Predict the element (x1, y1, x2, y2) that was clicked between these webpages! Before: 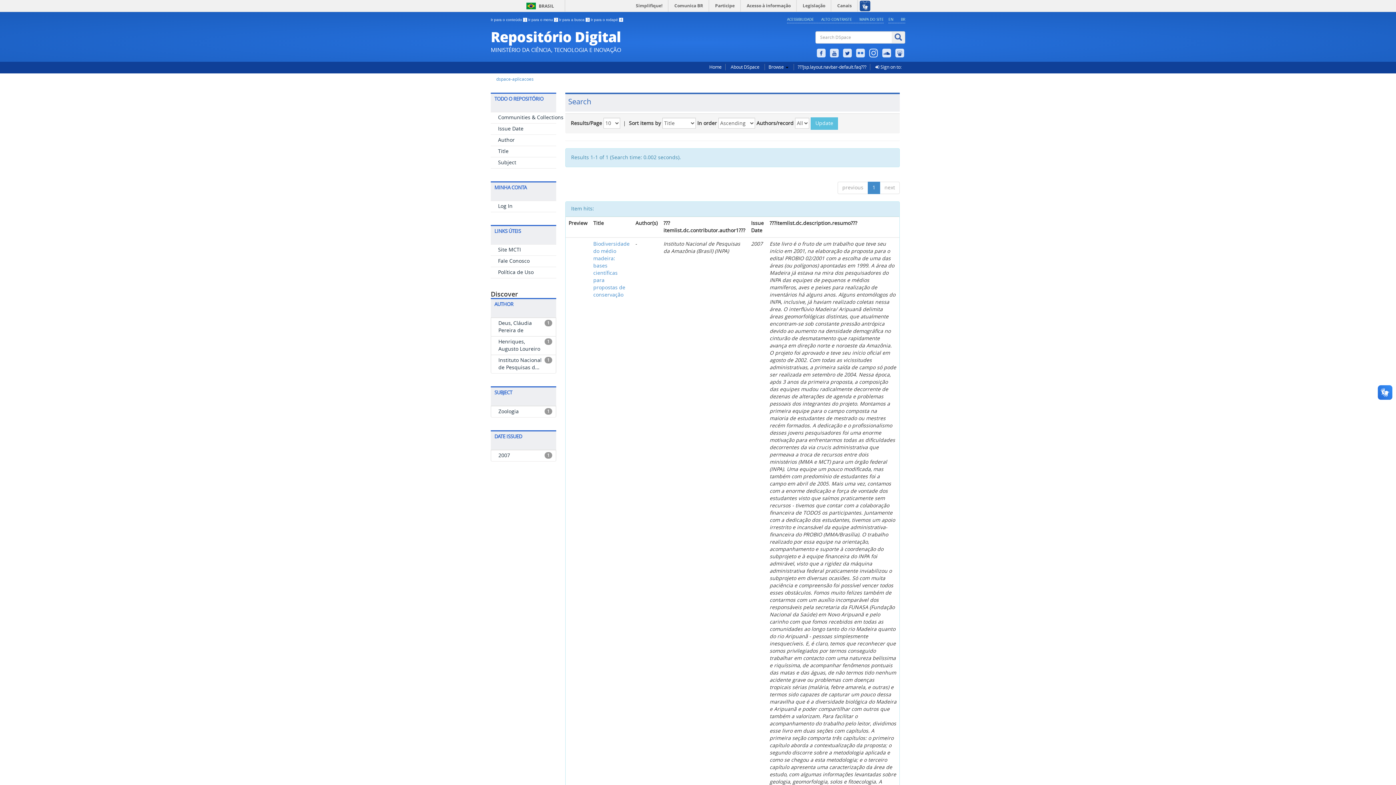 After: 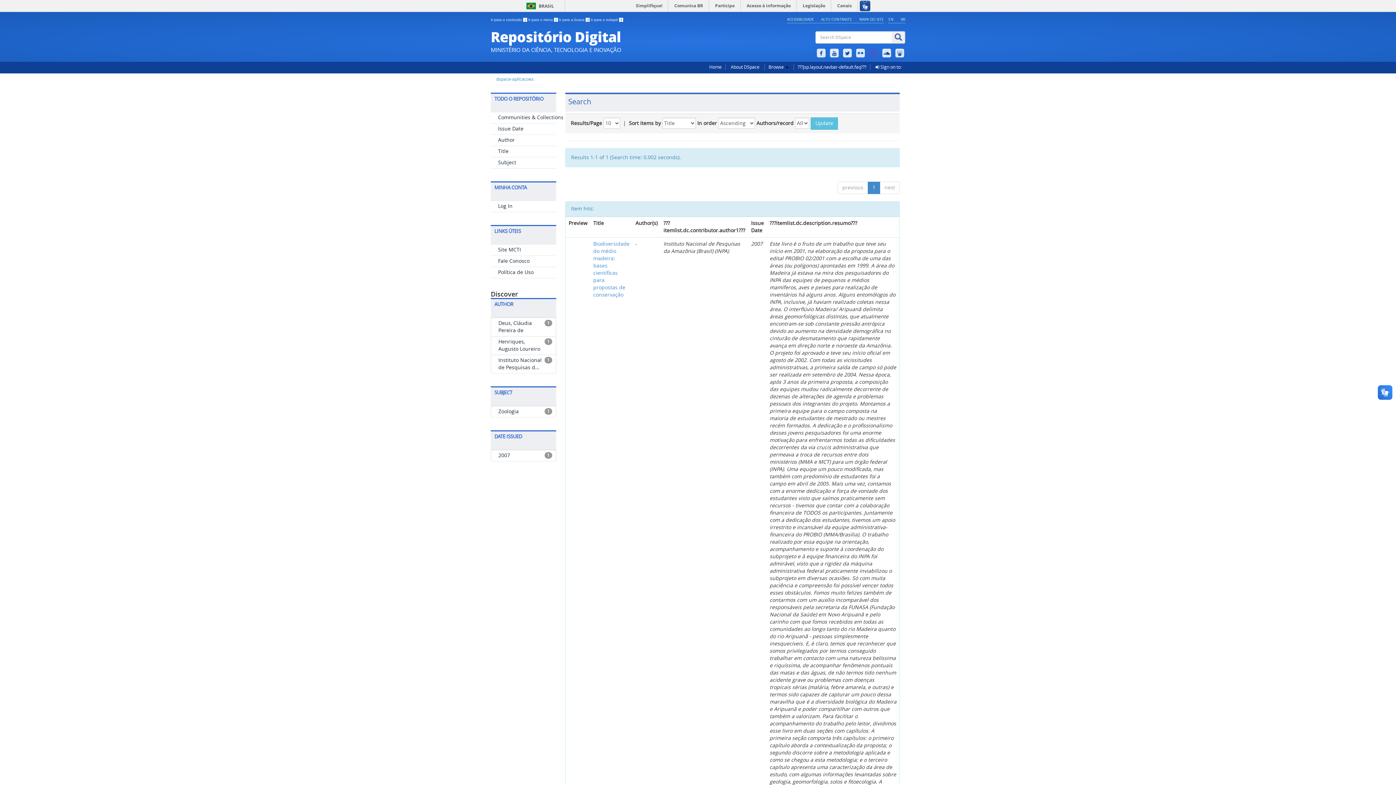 Action: bbox: (868, 44, 879, 51)